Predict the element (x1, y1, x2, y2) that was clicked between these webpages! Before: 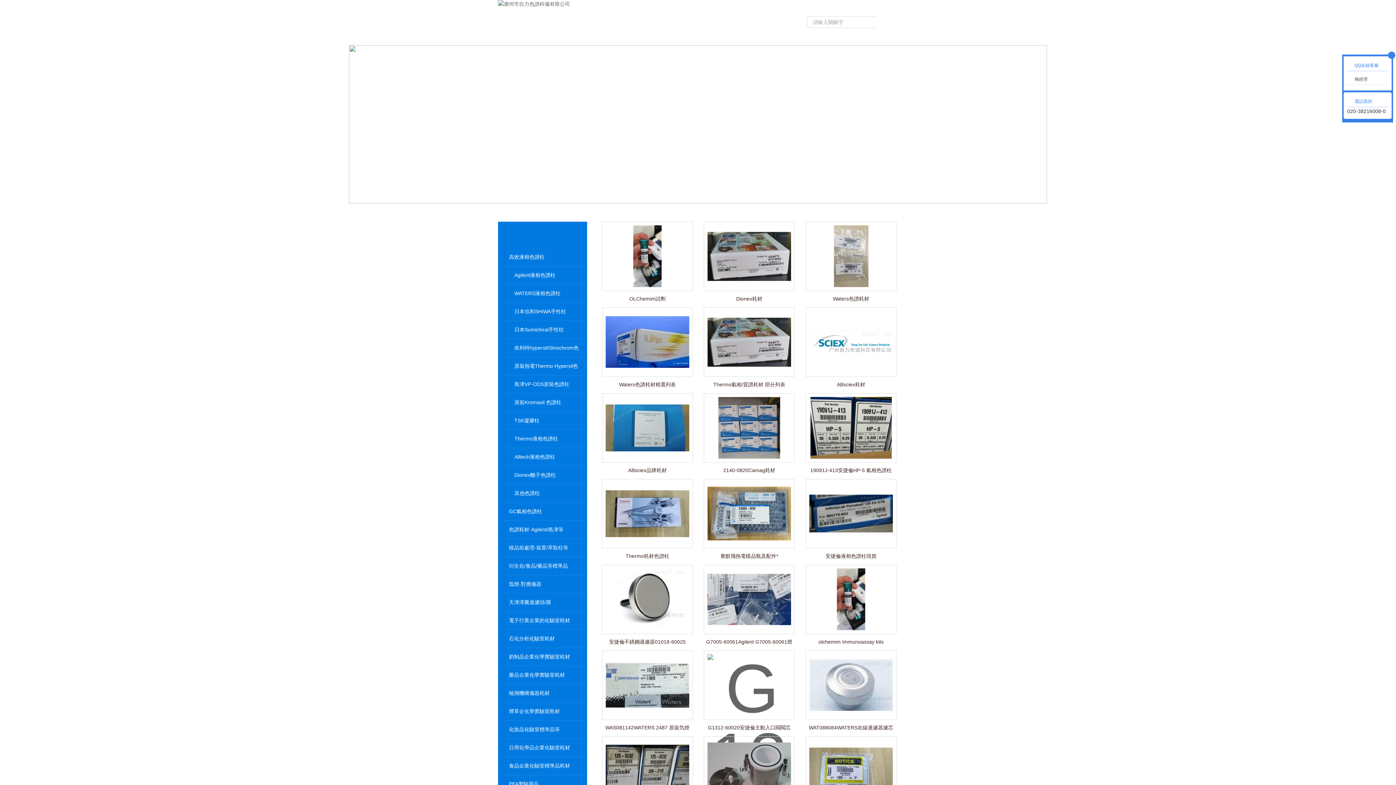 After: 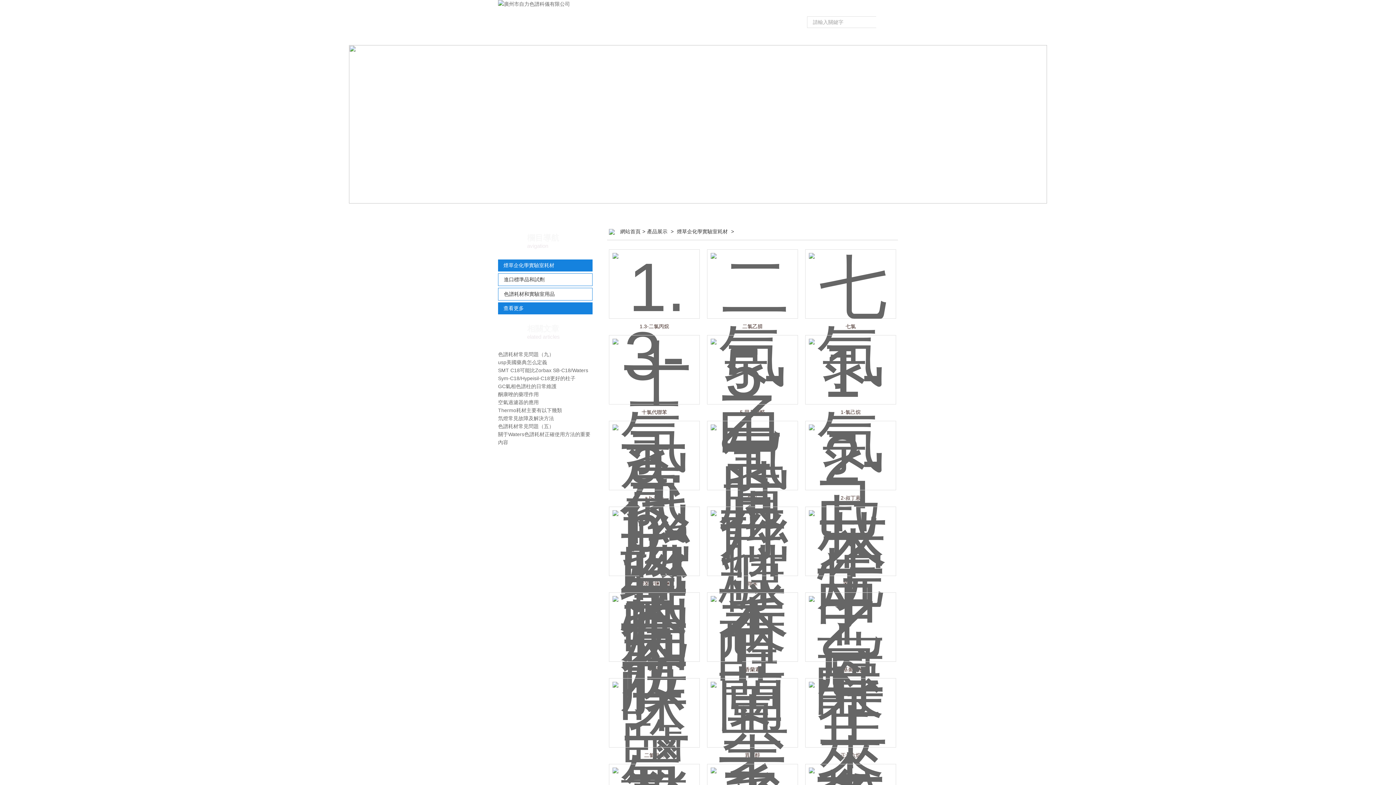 Action: bbox: (500, 702, 585, 721) label: 煙草企化學實驗室耗材